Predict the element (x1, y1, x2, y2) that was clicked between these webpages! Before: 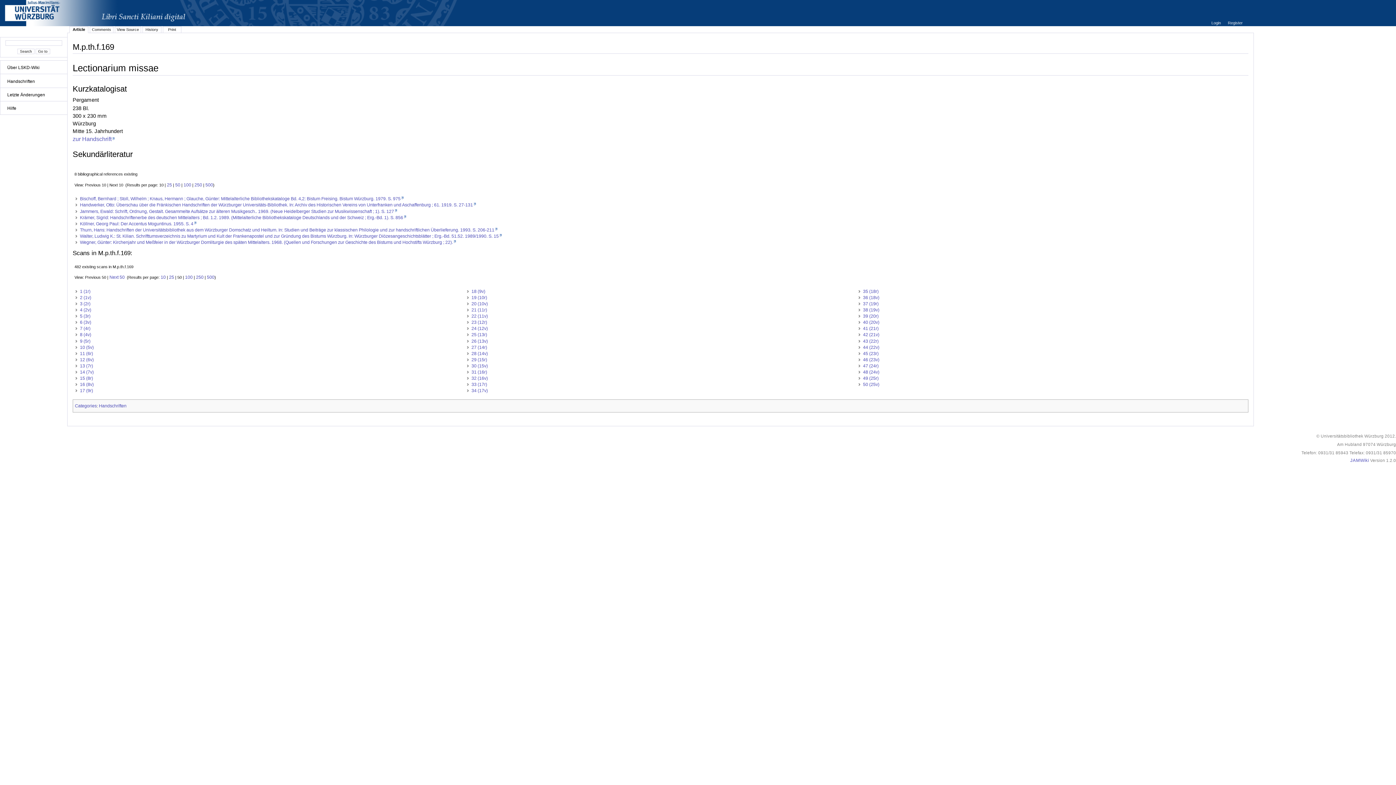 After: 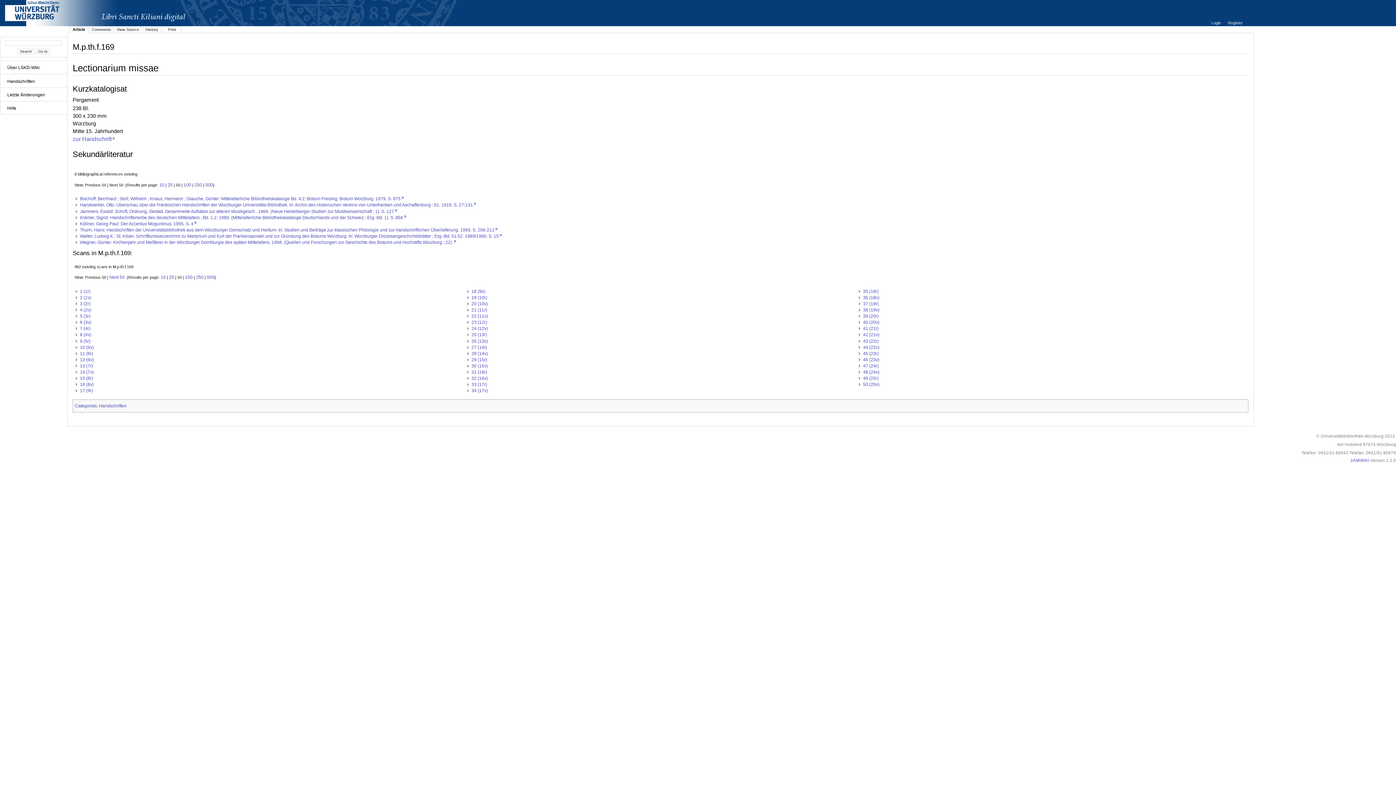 Action: label: 50 bbox: (175, 182, 180, 187)